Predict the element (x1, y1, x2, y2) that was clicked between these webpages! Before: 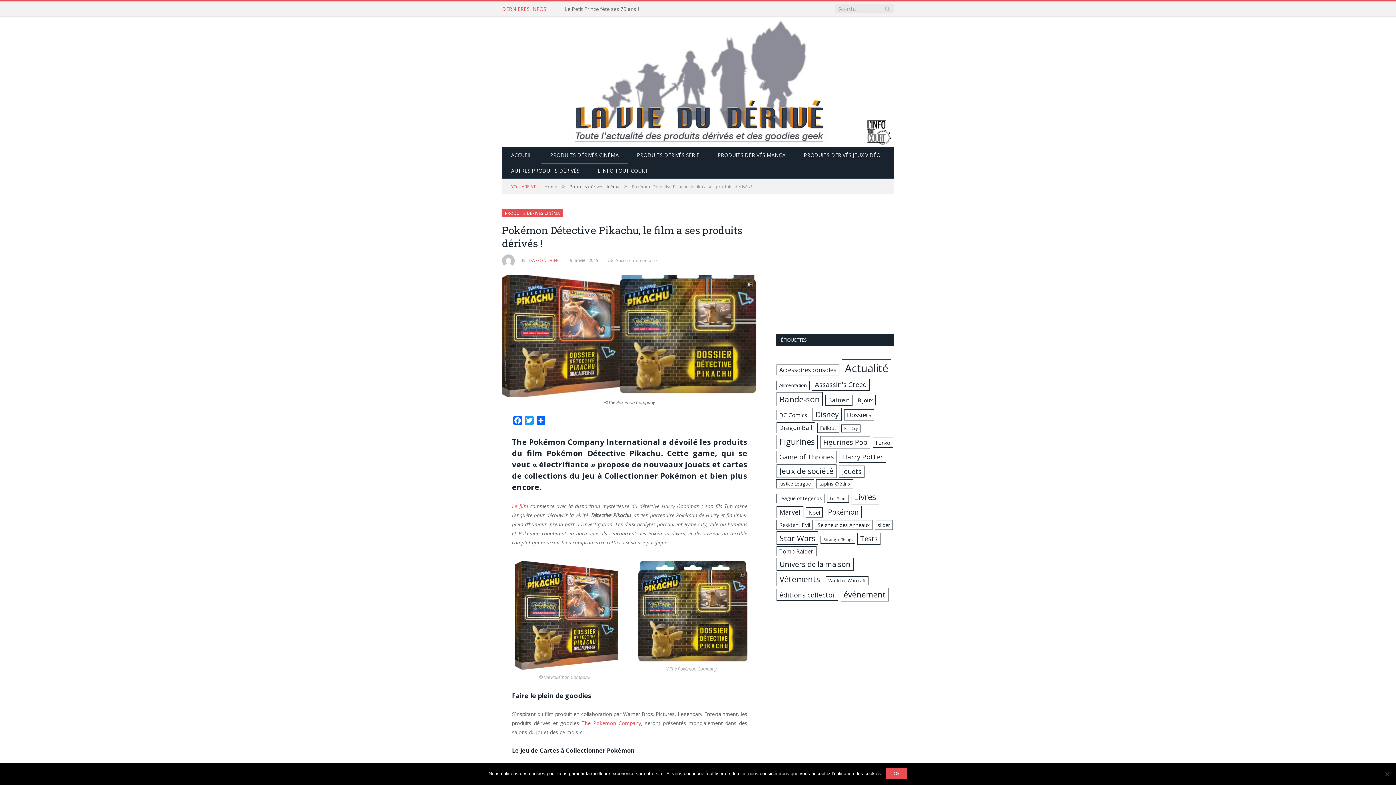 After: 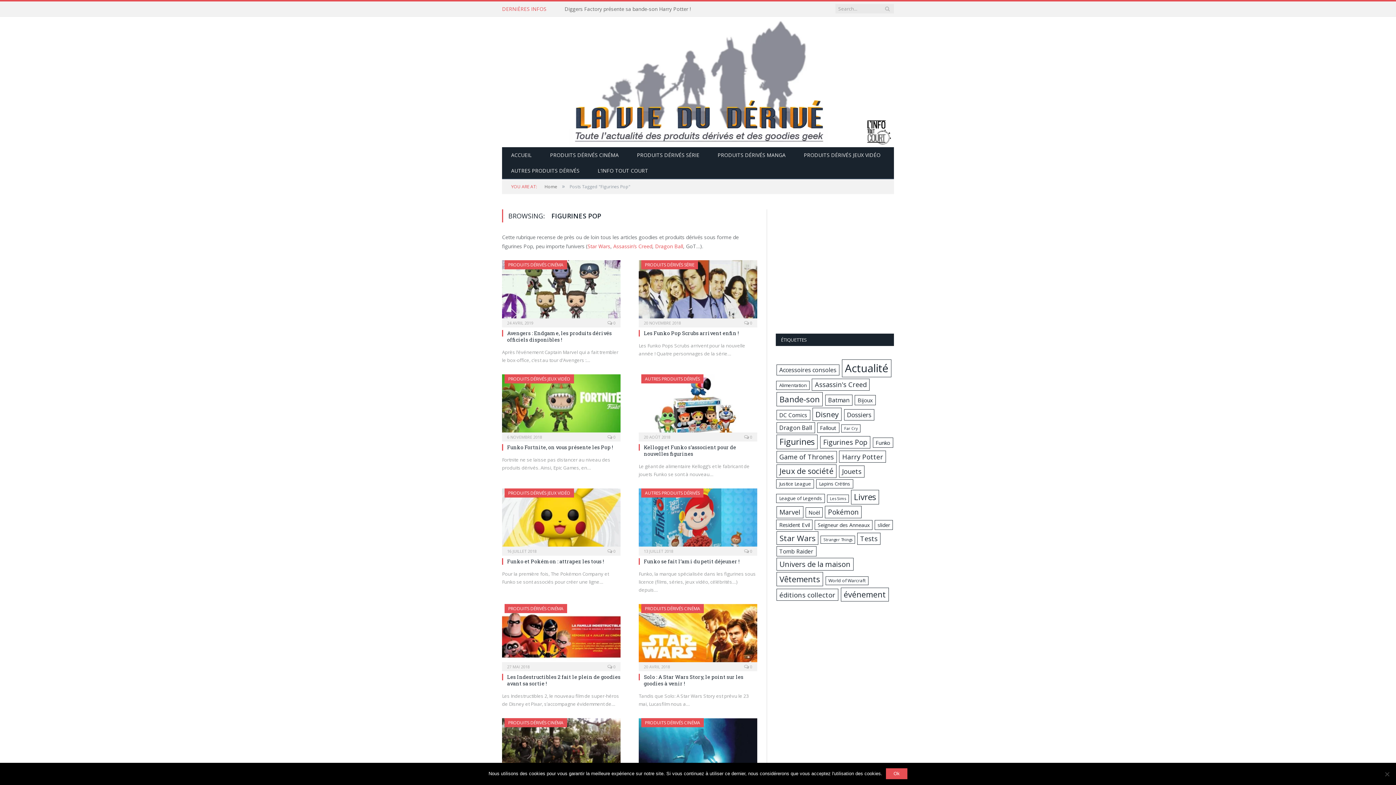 Action: bbox: (820, 436, 870, 448) label: Figurines Pop (17 éléments)